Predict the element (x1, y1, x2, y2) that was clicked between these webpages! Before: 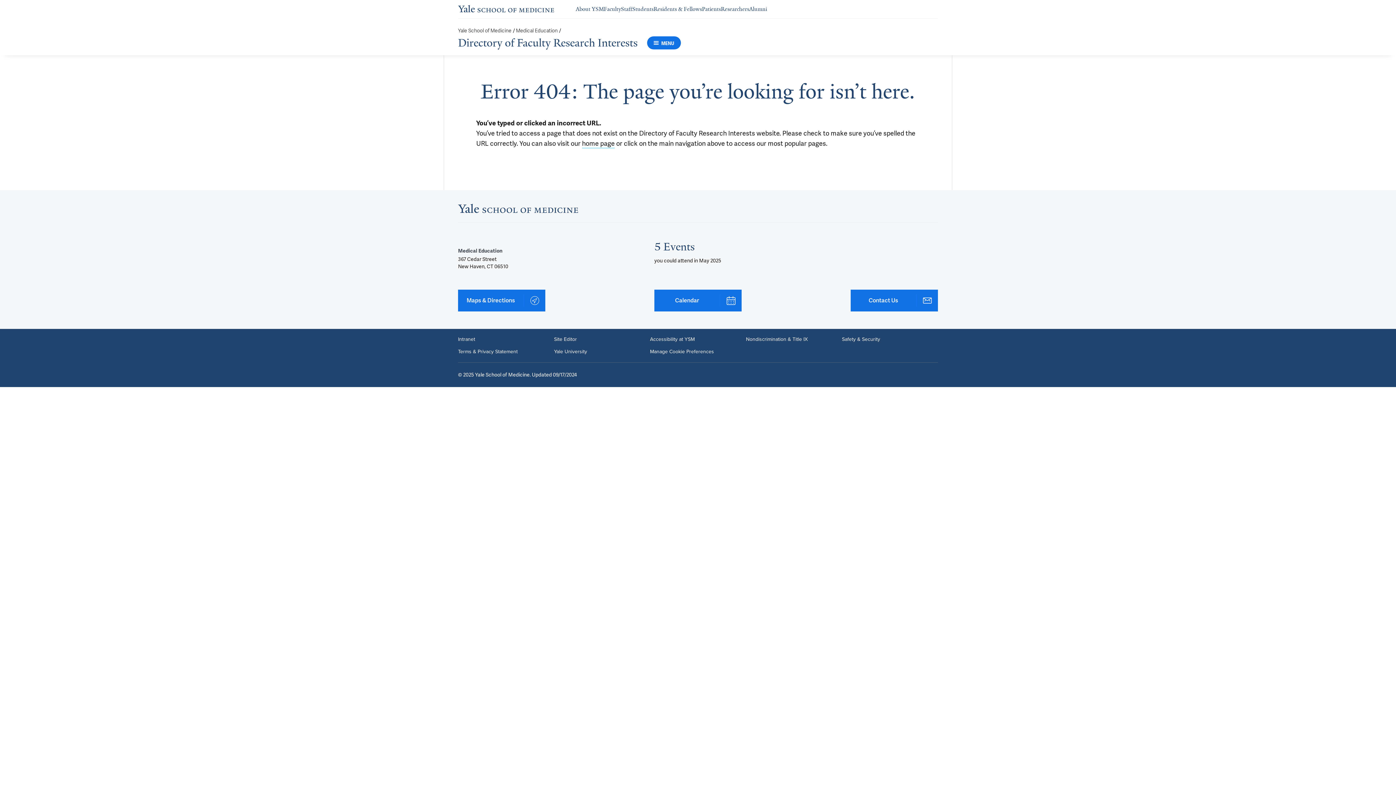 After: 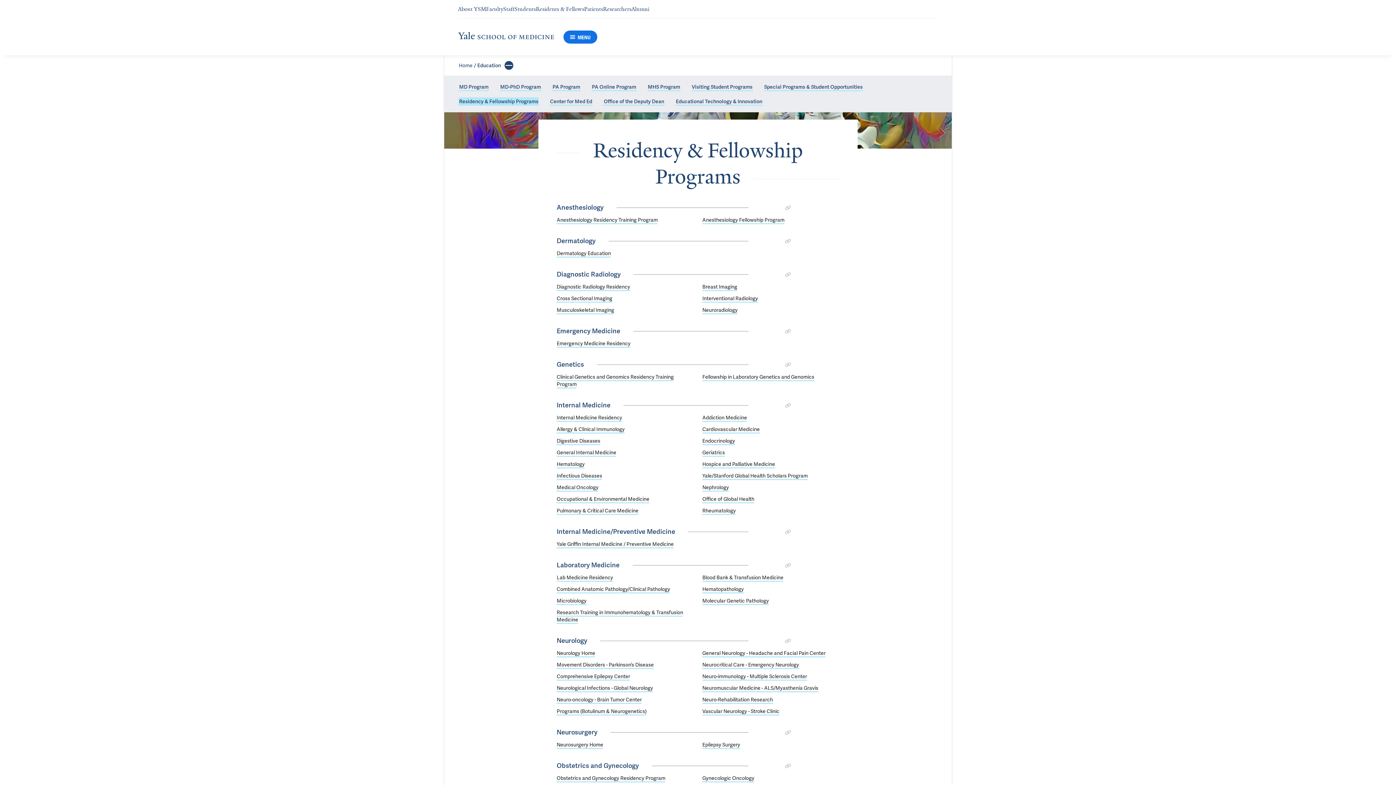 Action: bbox: (653, 5, 702, 12) label: Navigate to Residents & Fellows page